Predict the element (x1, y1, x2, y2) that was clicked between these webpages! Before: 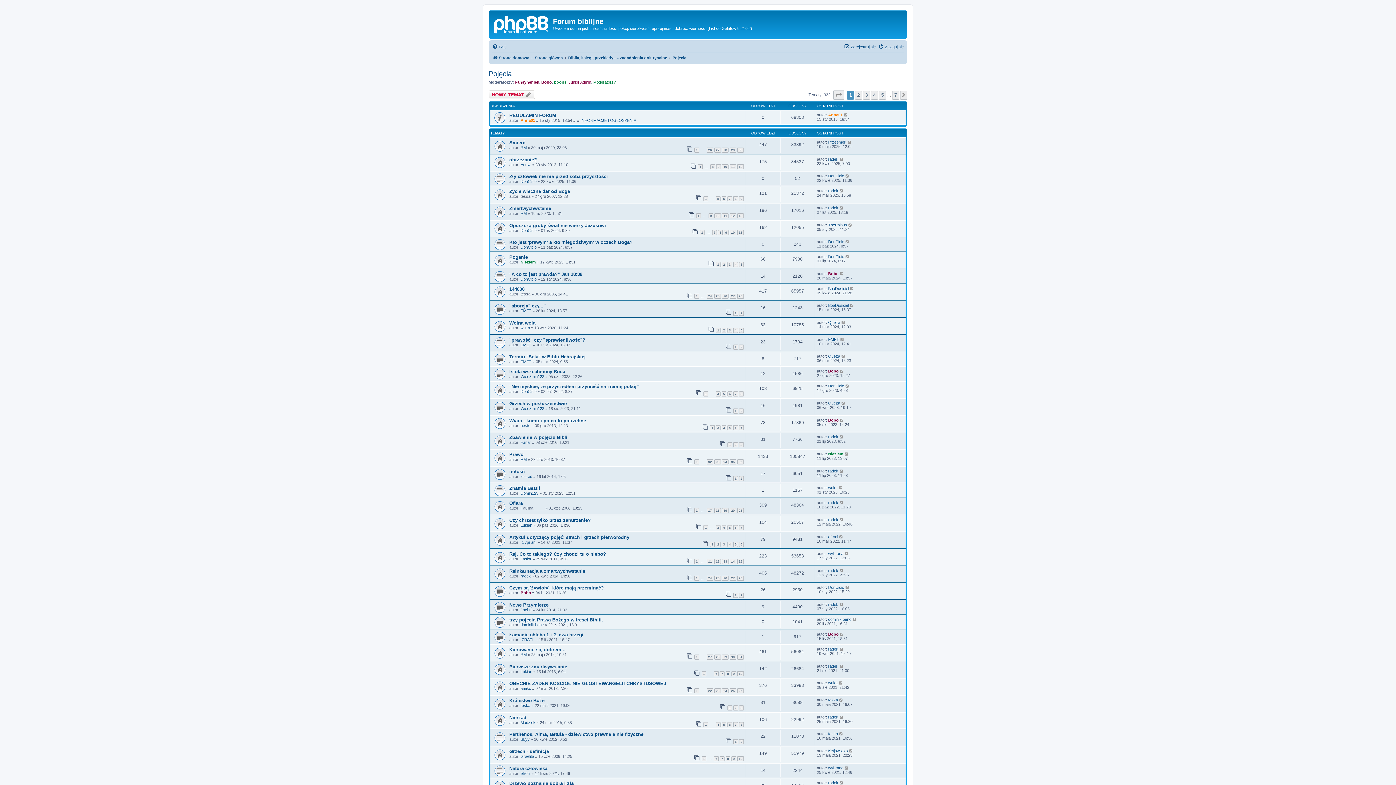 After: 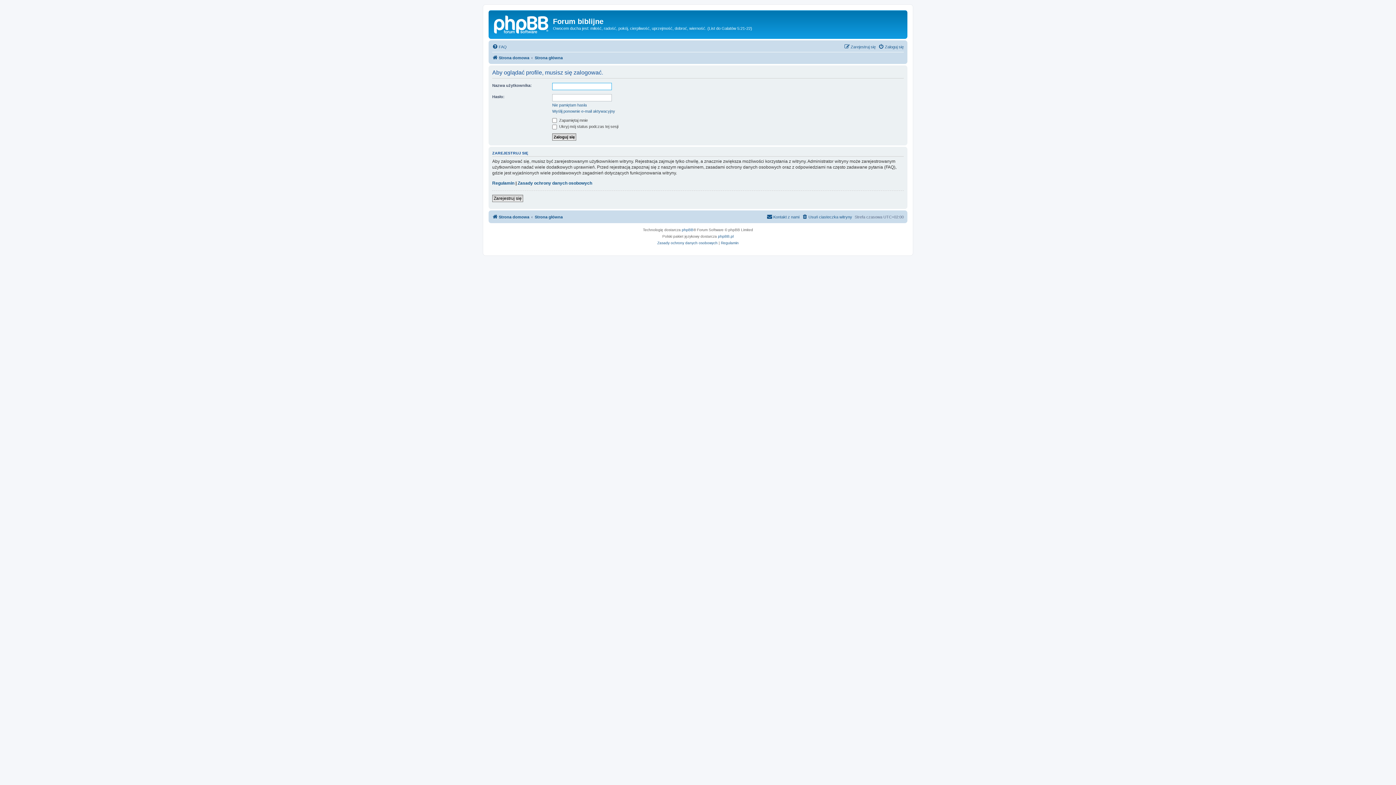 Action: label: Ketjow-oko bbox: (828, 749, 848, 753)